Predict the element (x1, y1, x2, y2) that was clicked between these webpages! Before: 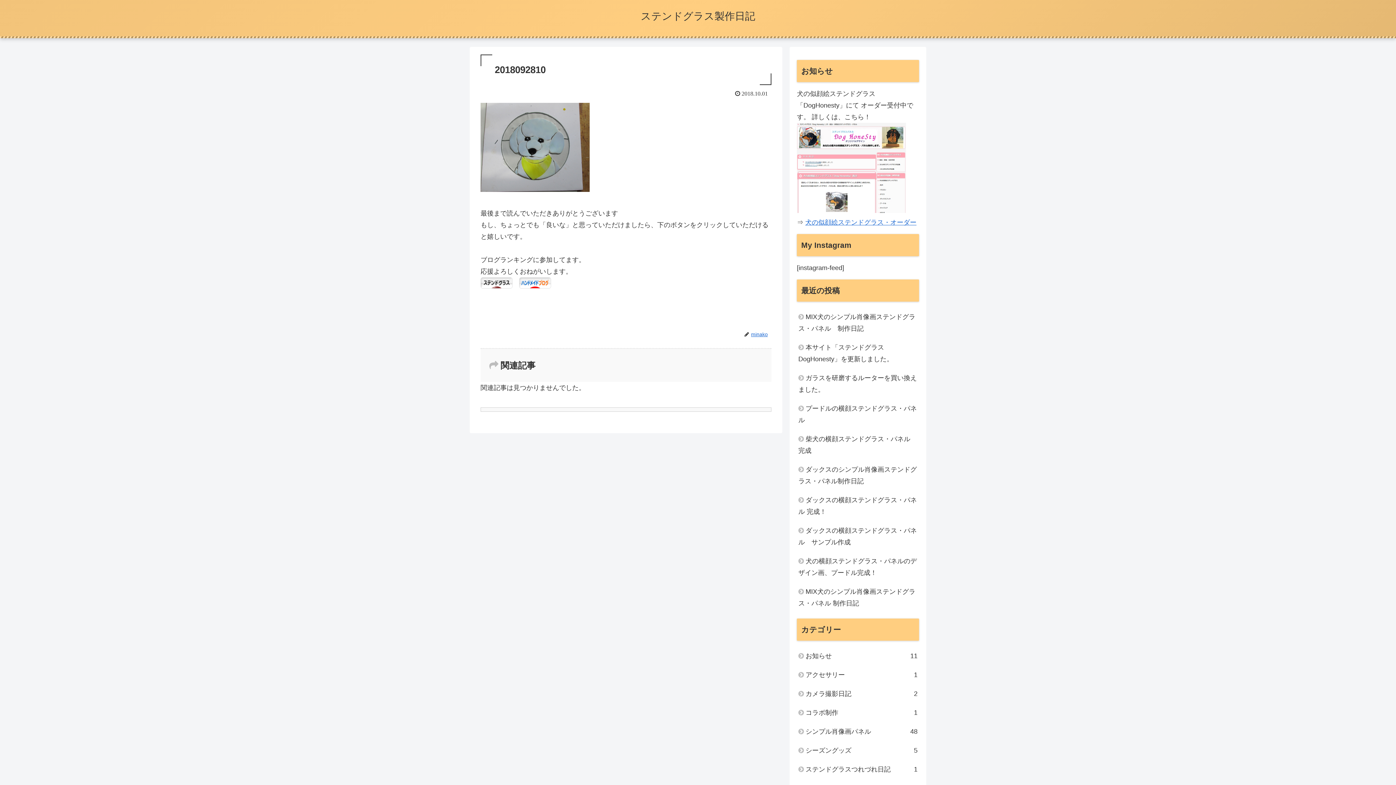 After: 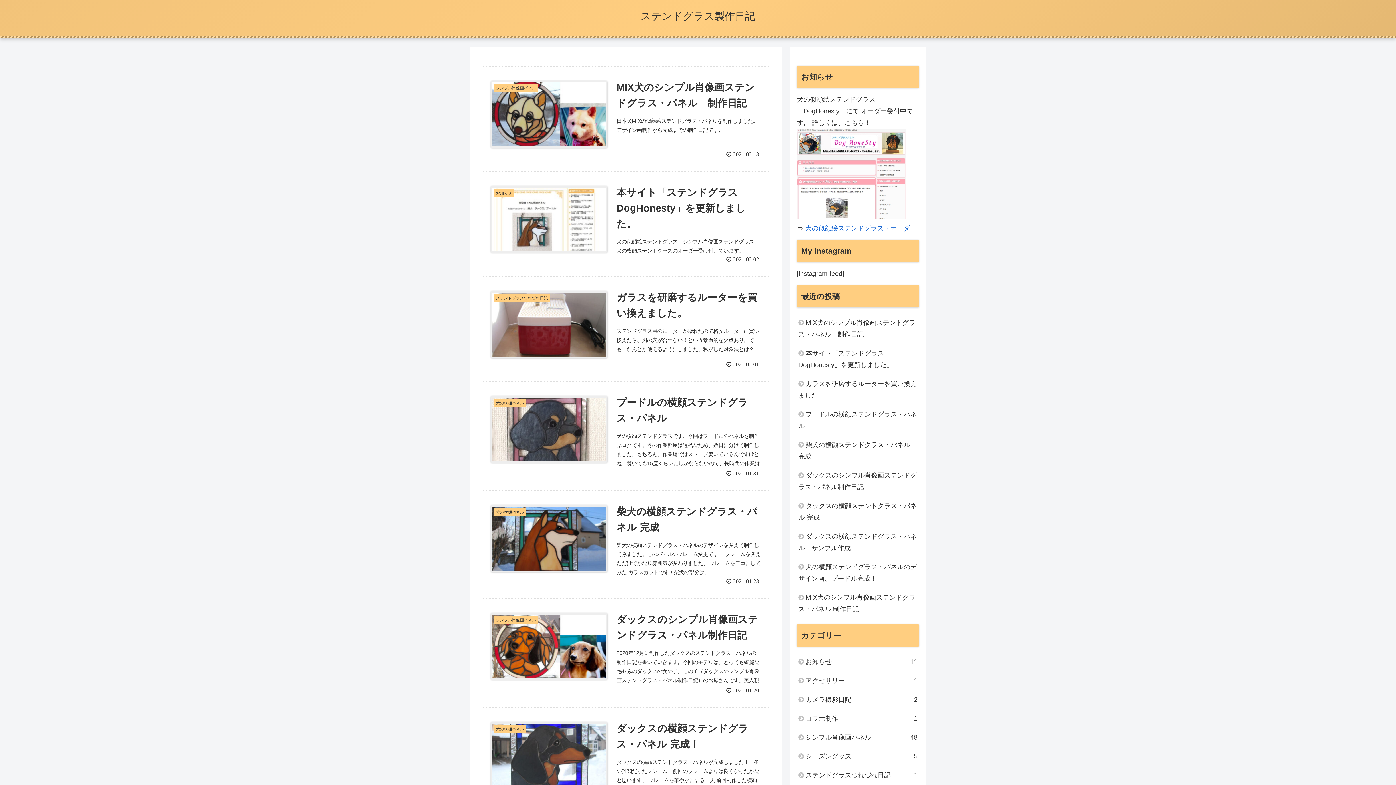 Action: label: ステンドグラス製作日記 bbox: (640, 13, 755, 21)